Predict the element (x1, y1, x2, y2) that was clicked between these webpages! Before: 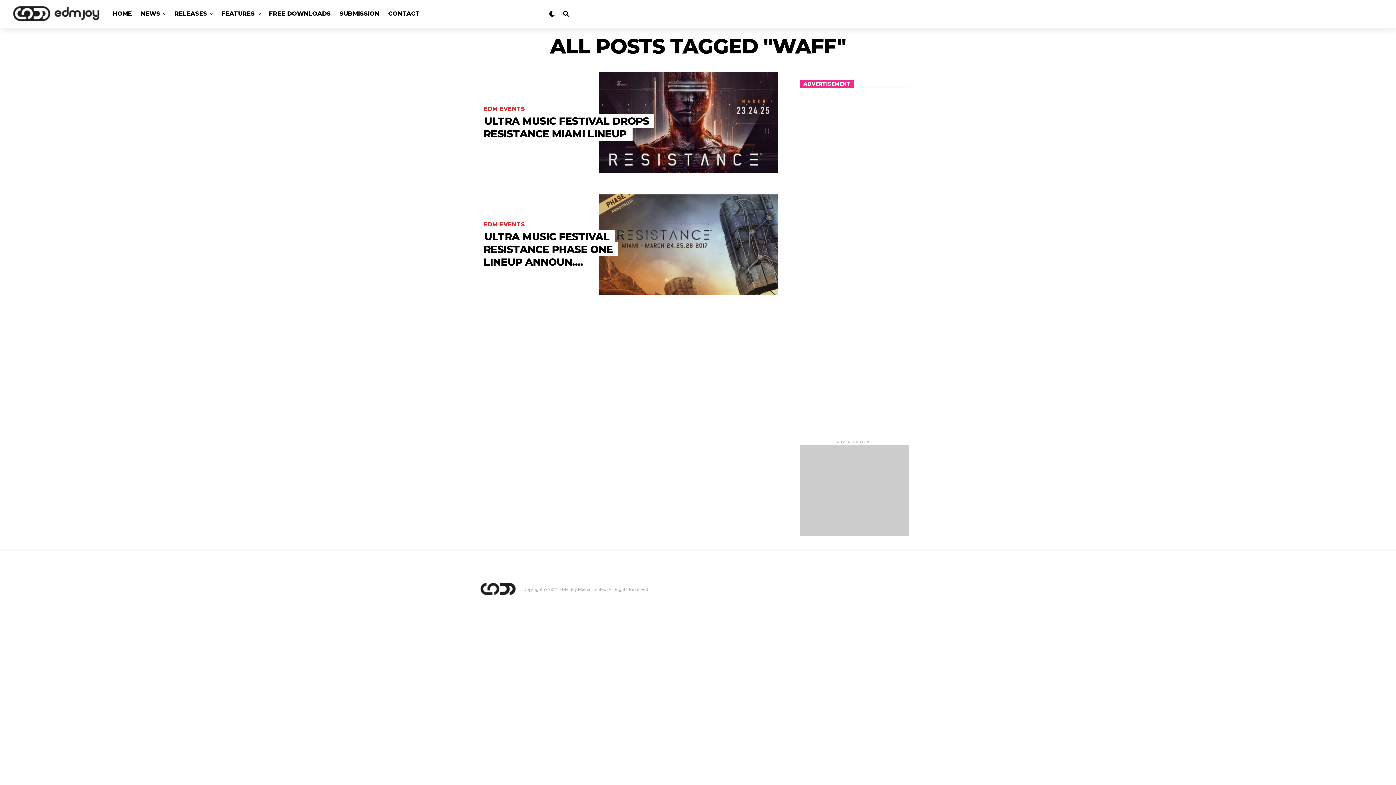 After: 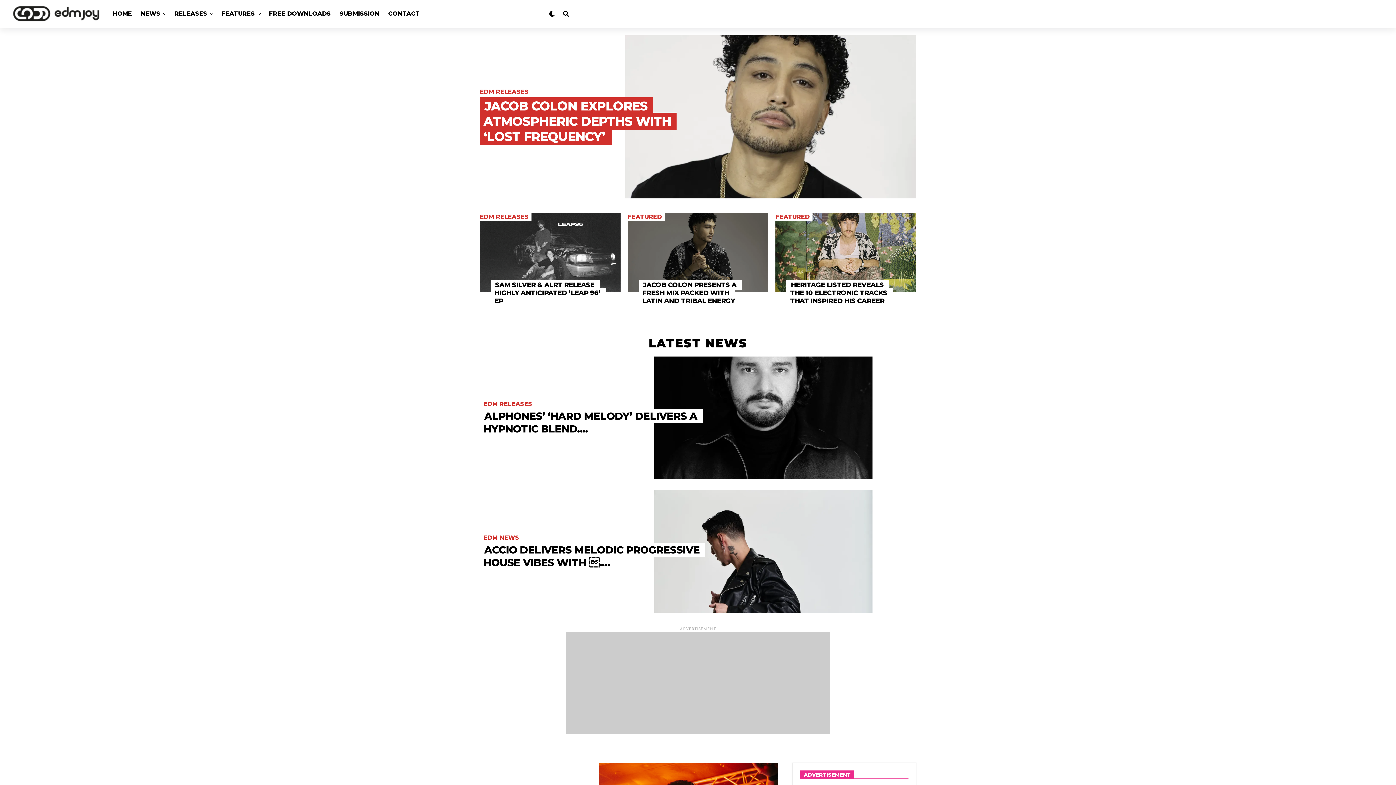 Action: bbox: (10, 1, 101, 26)